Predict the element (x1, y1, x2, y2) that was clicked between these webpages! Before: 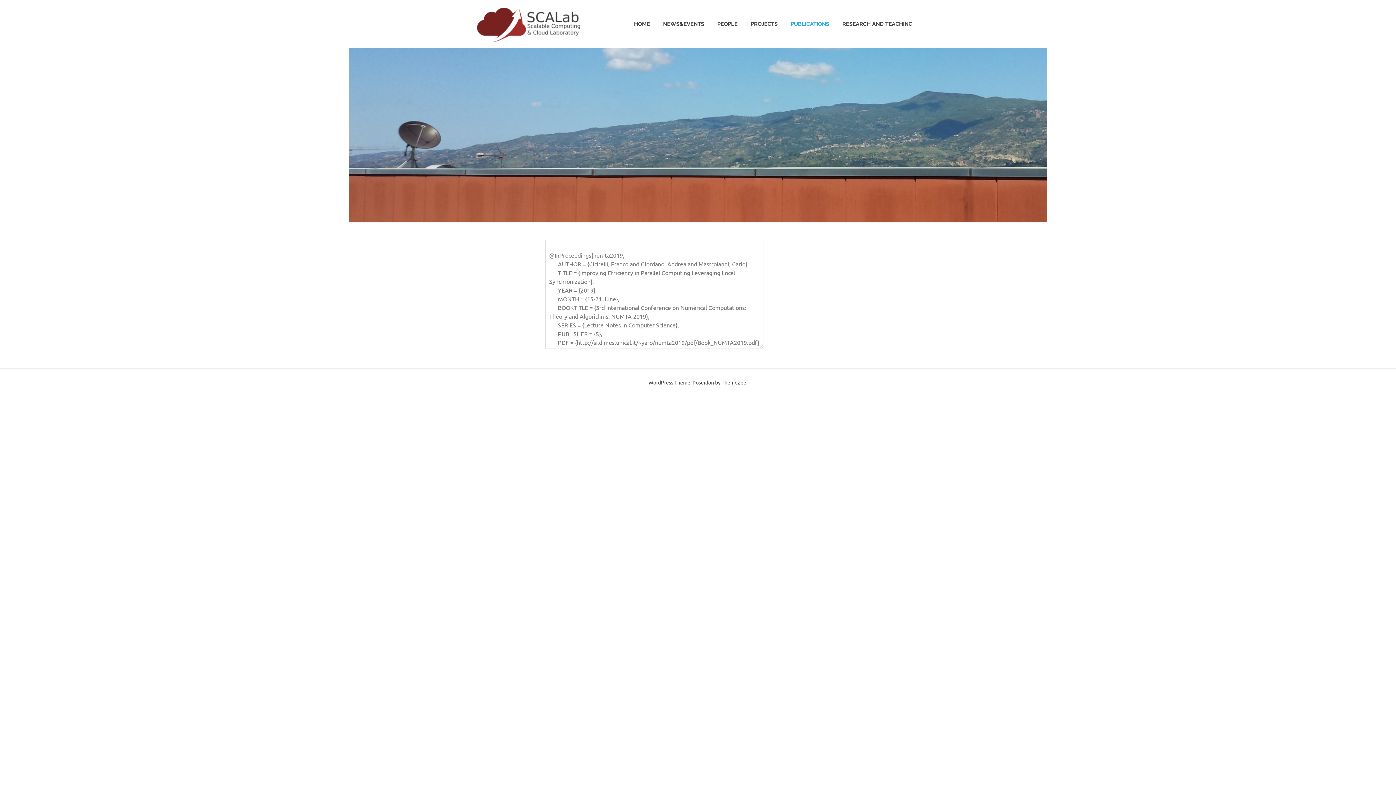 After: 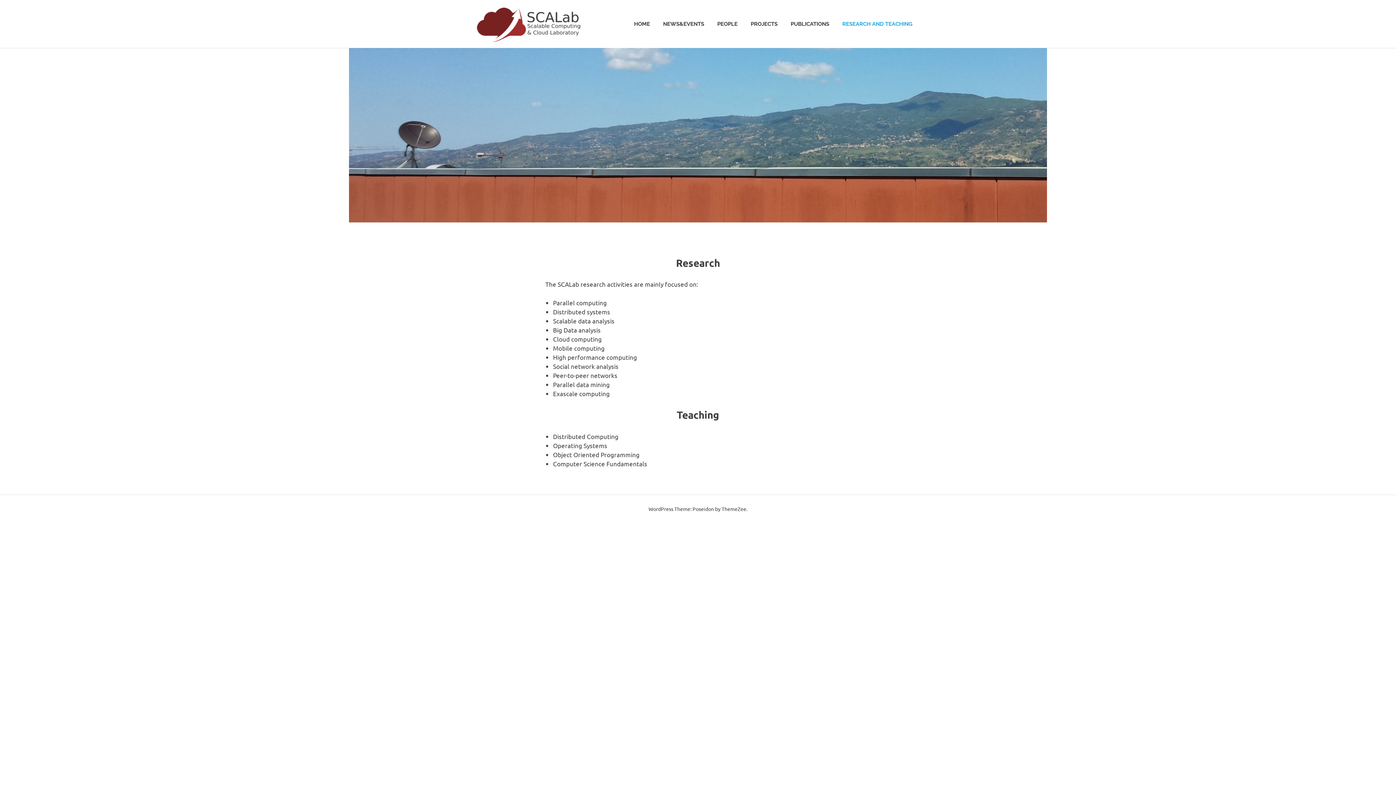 Action: label: RESEARCH AND TEACHING bbox: (836, 13, 919, 34)